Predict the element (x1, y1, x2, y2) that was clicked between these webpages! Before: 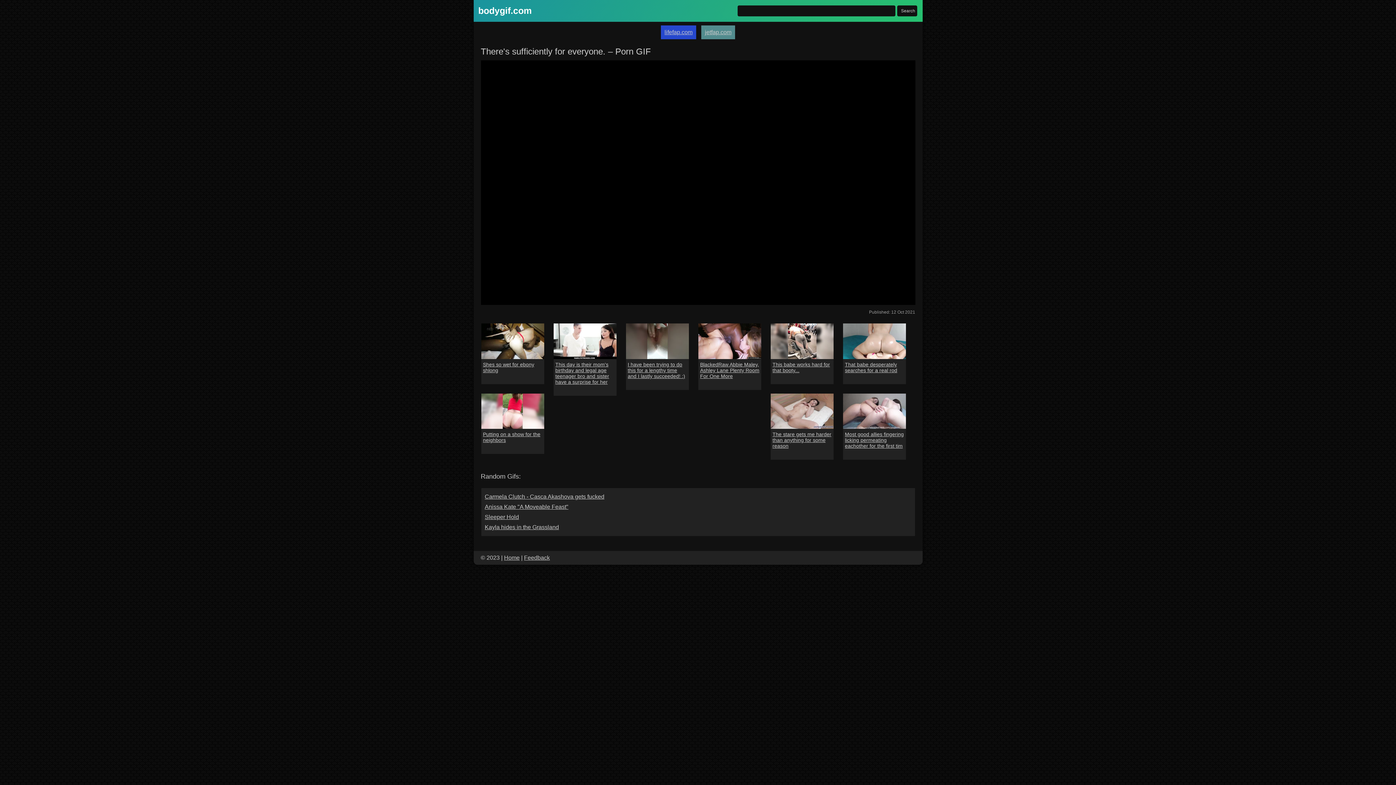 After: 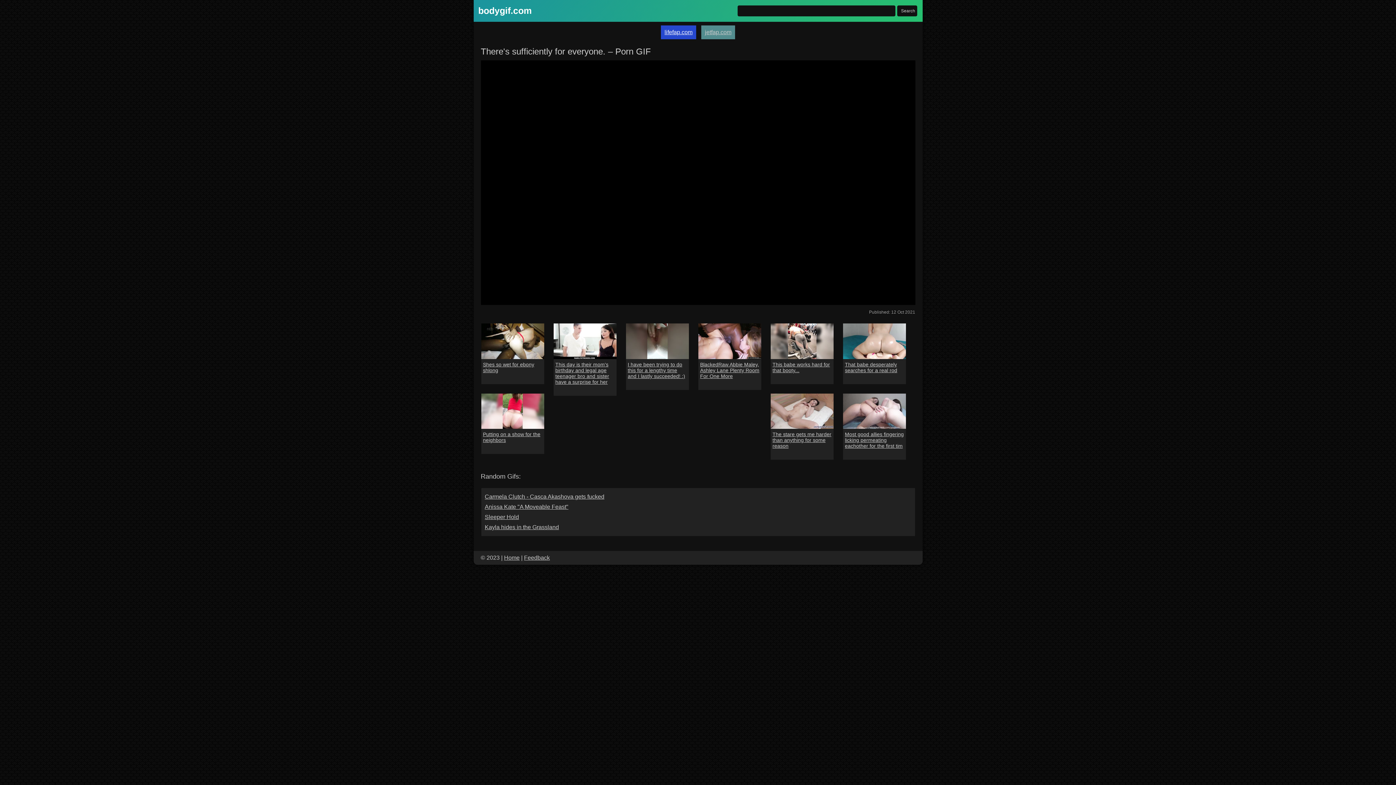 Action: bbox: (661, 25, 696, 39) label: lifefap.com